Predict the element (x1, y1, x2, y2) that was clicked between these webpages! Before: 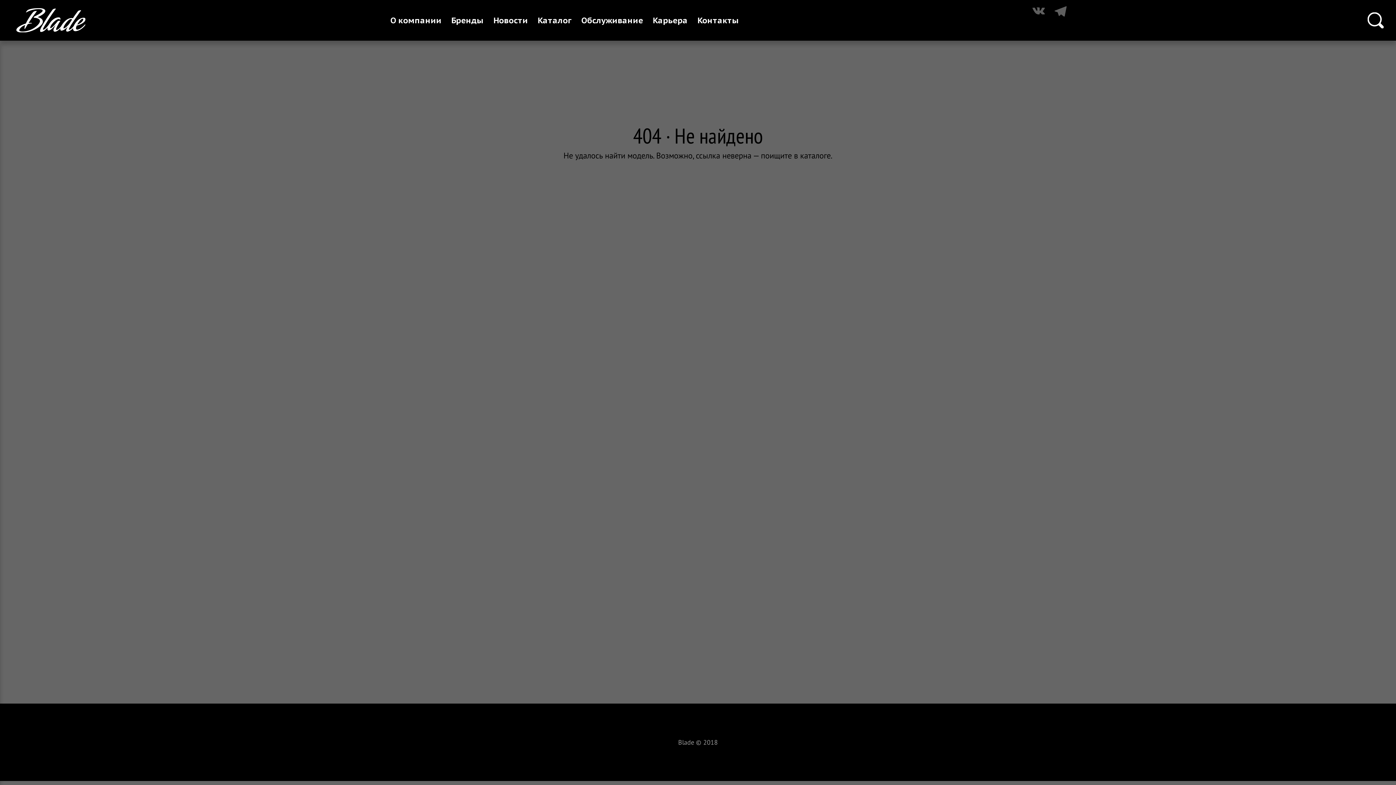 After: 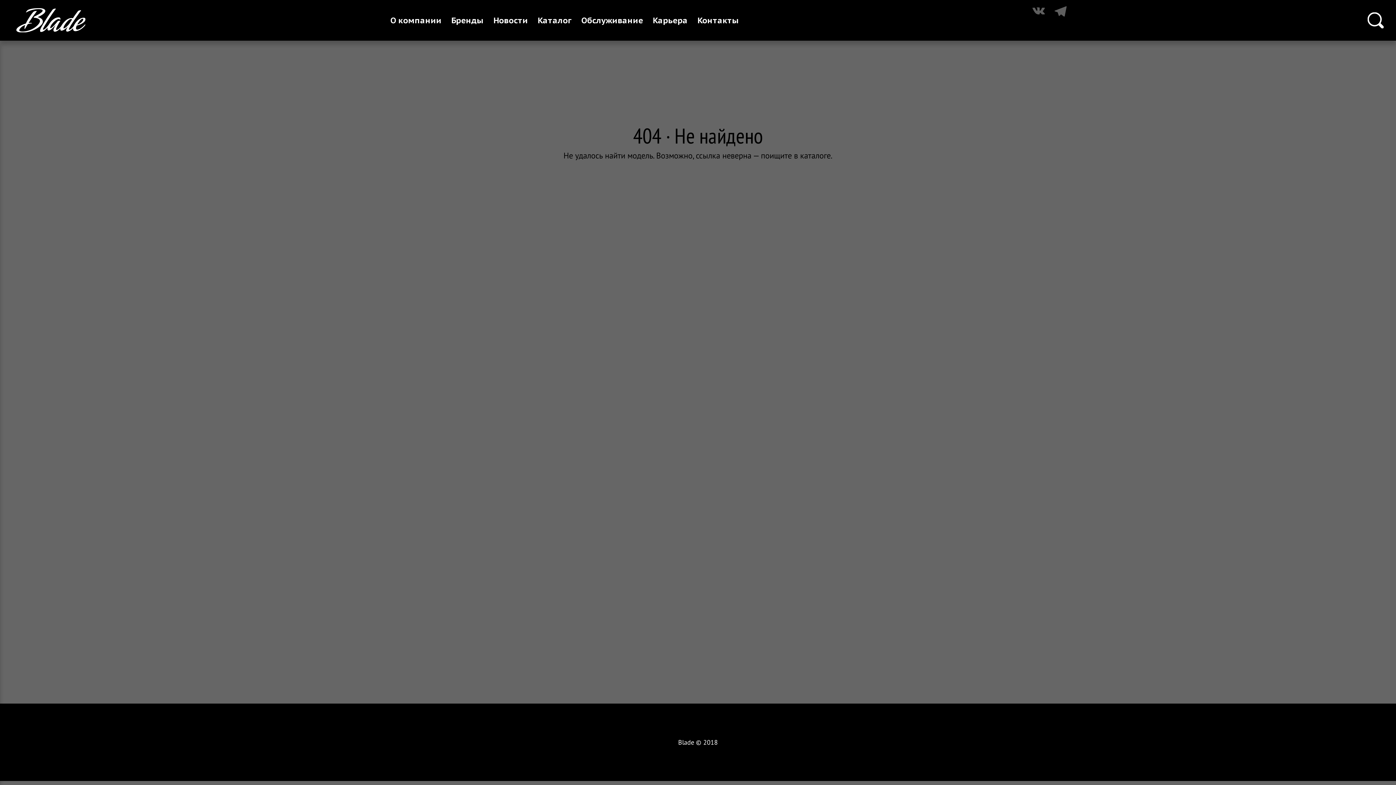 Action: bbox: (678, 738, 718, 746) label: Blade © 2018